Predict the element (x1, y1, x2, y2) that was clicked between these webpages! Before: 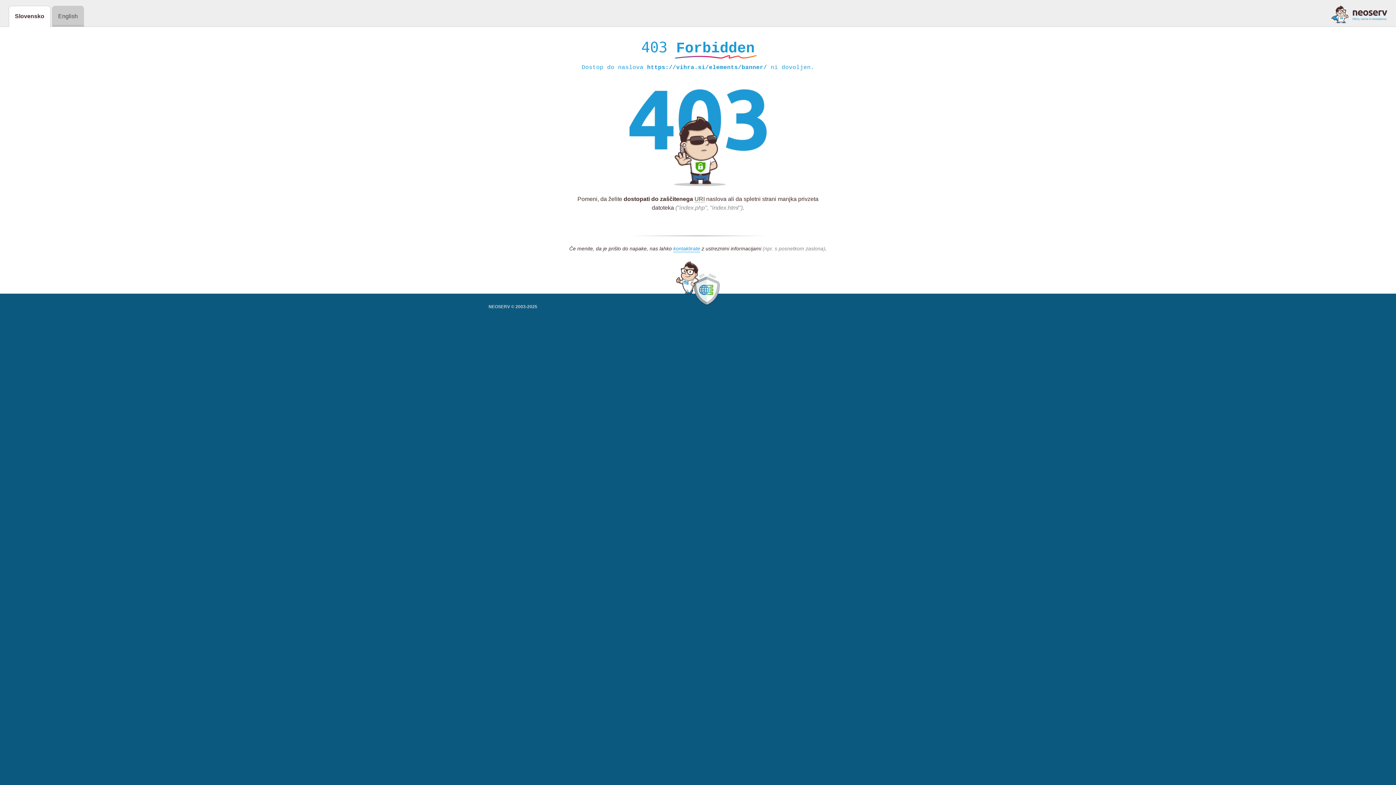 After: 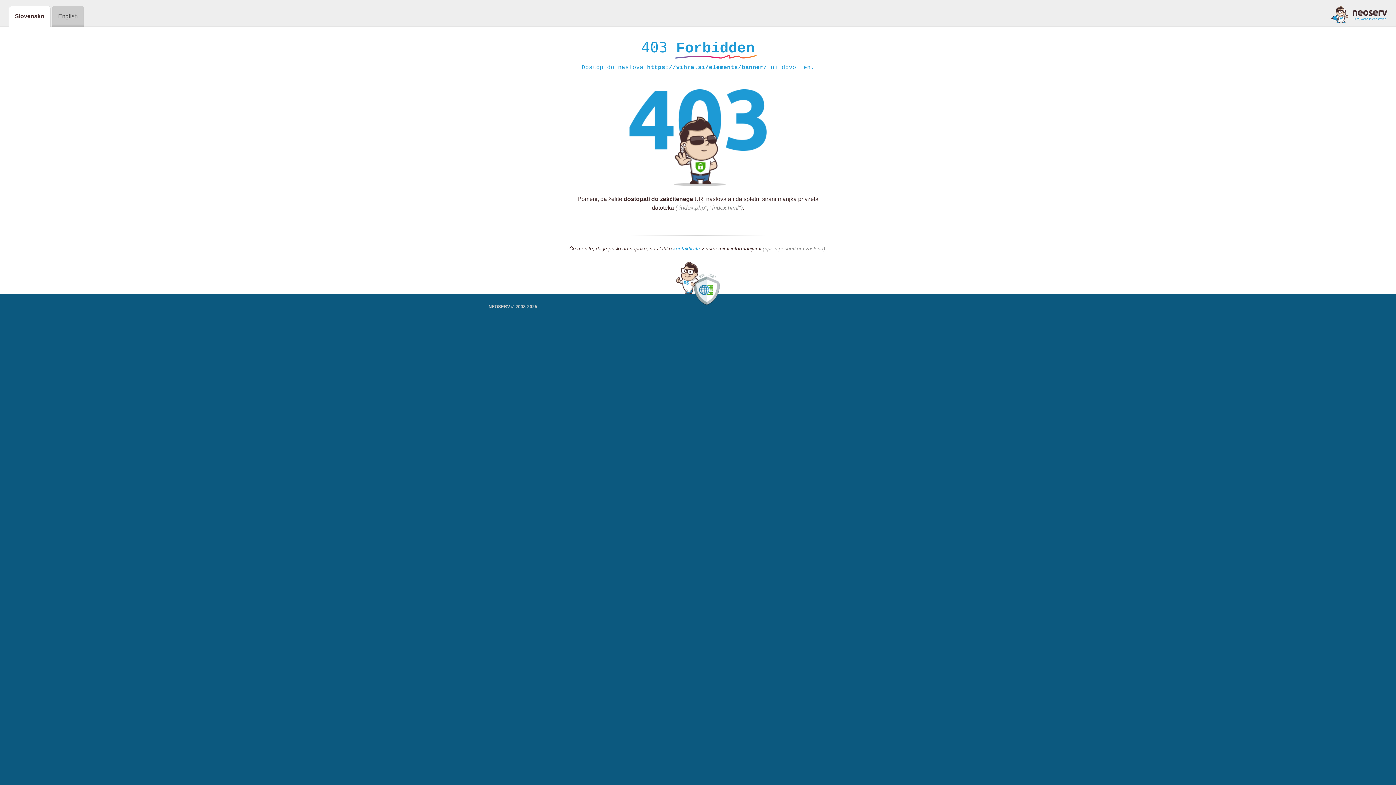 Action: bbox: (1331, 5, 1387, 23)